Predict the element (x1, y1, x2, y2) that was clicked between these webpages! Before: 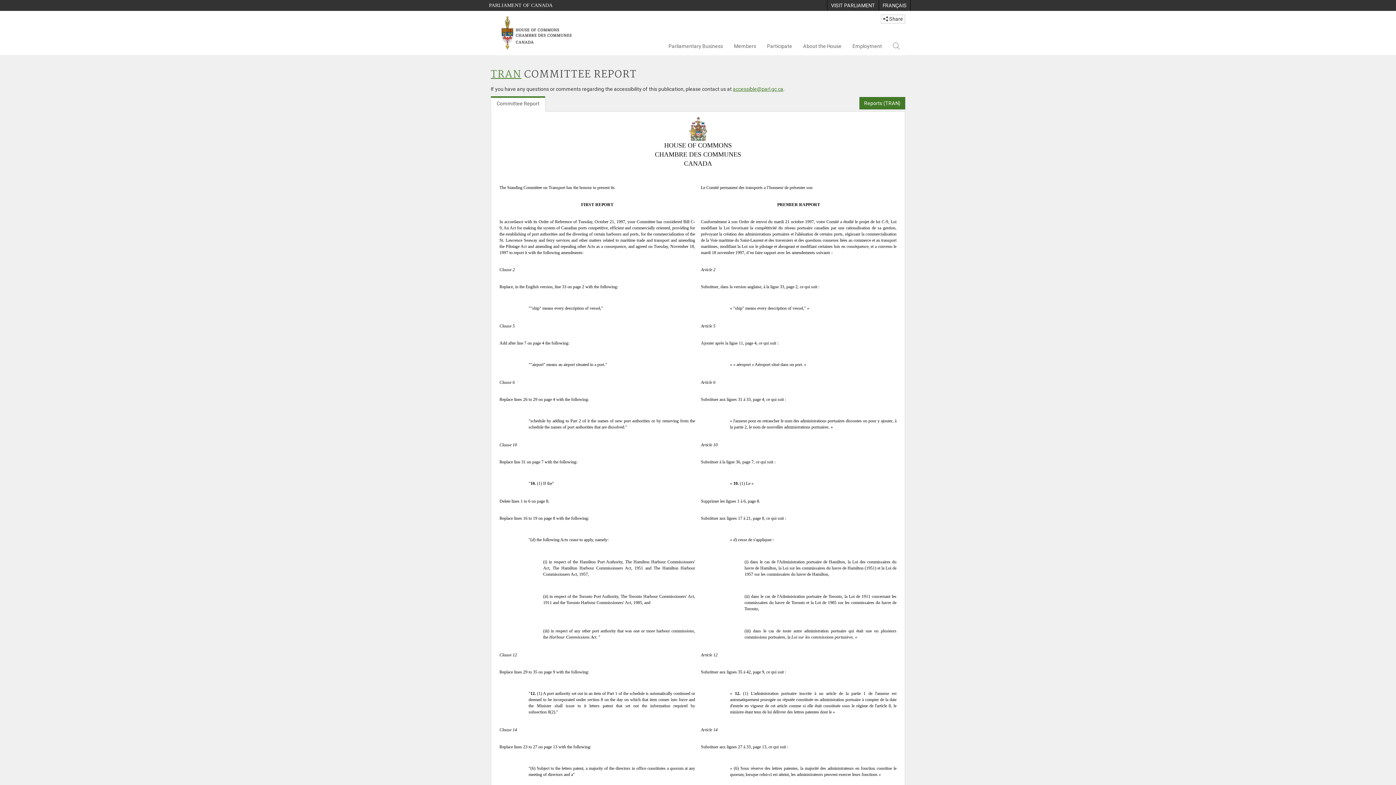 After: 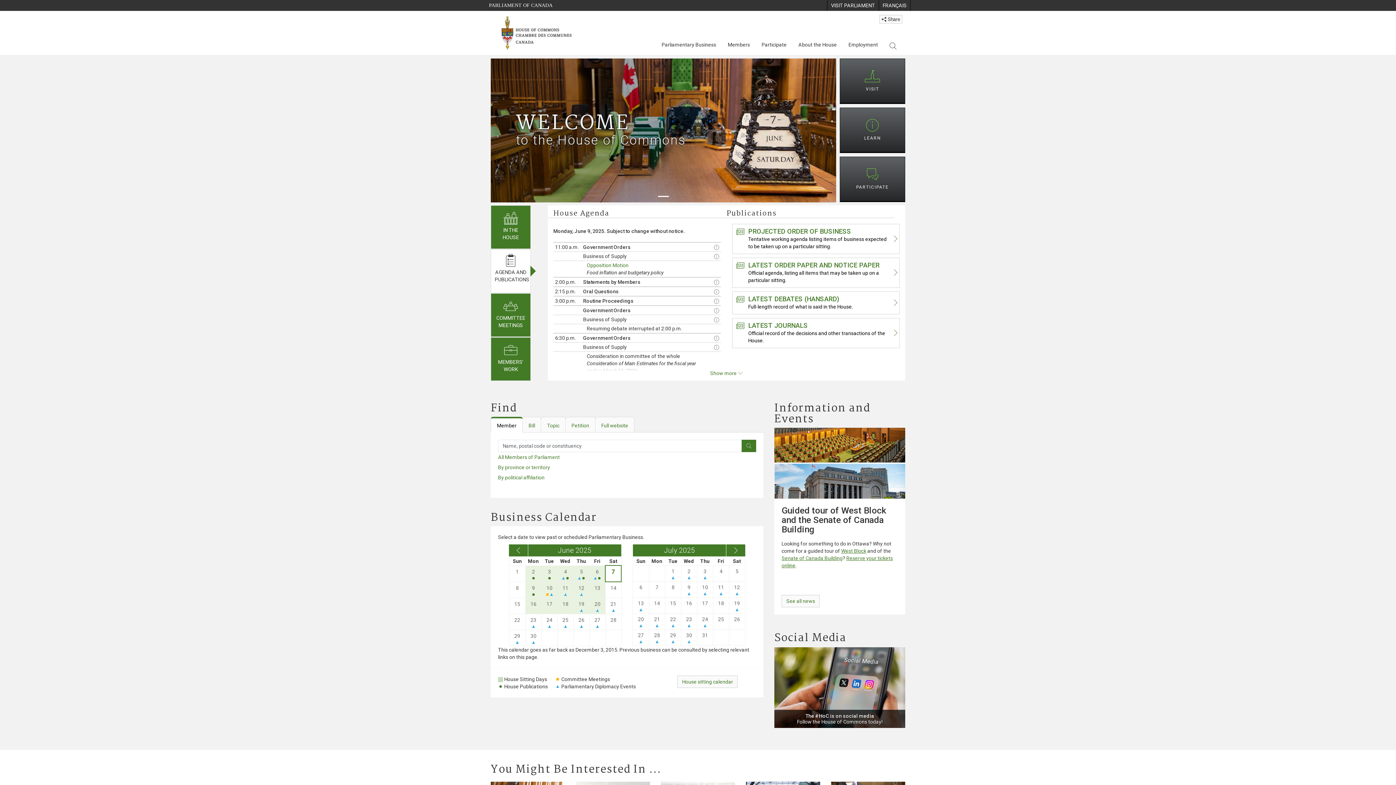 Action: bbox: (501, 10, 571, 54)